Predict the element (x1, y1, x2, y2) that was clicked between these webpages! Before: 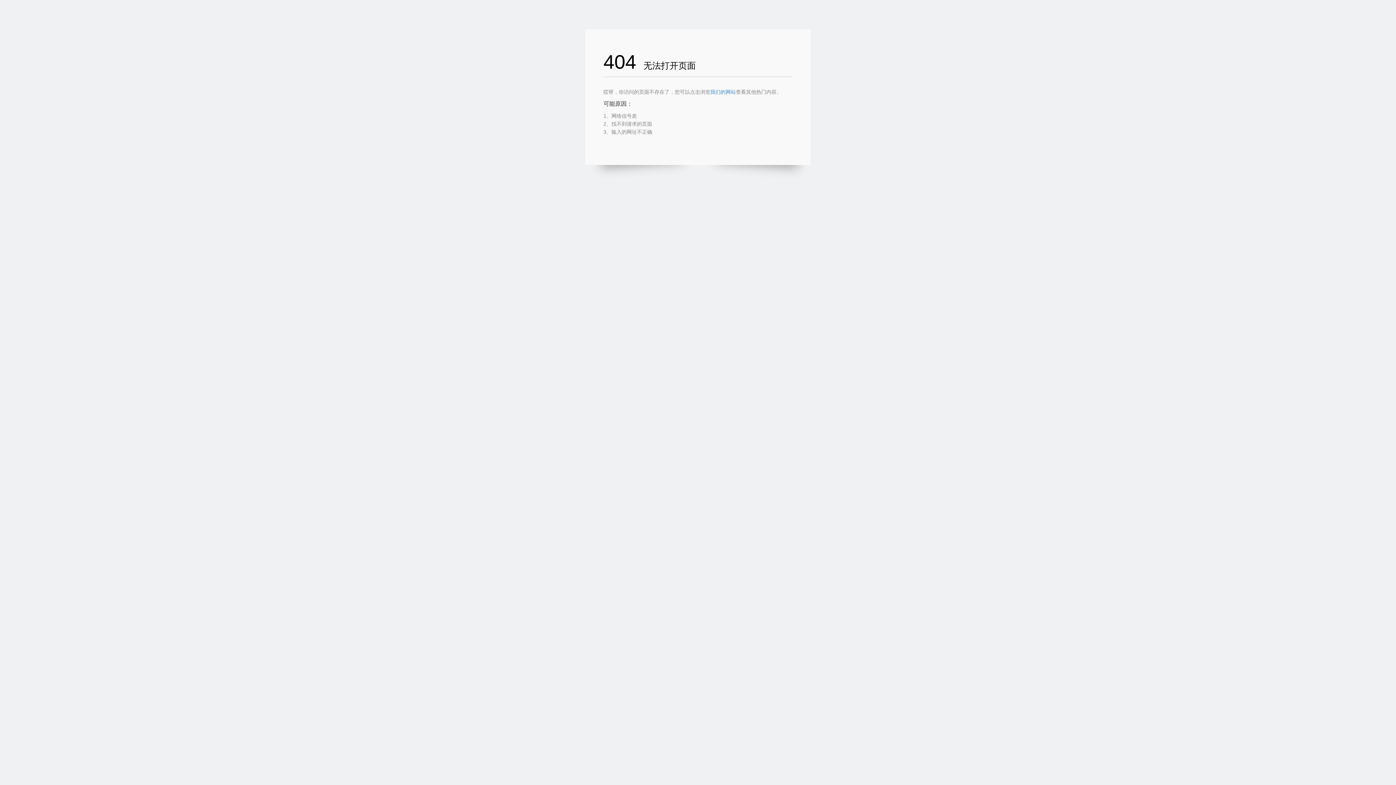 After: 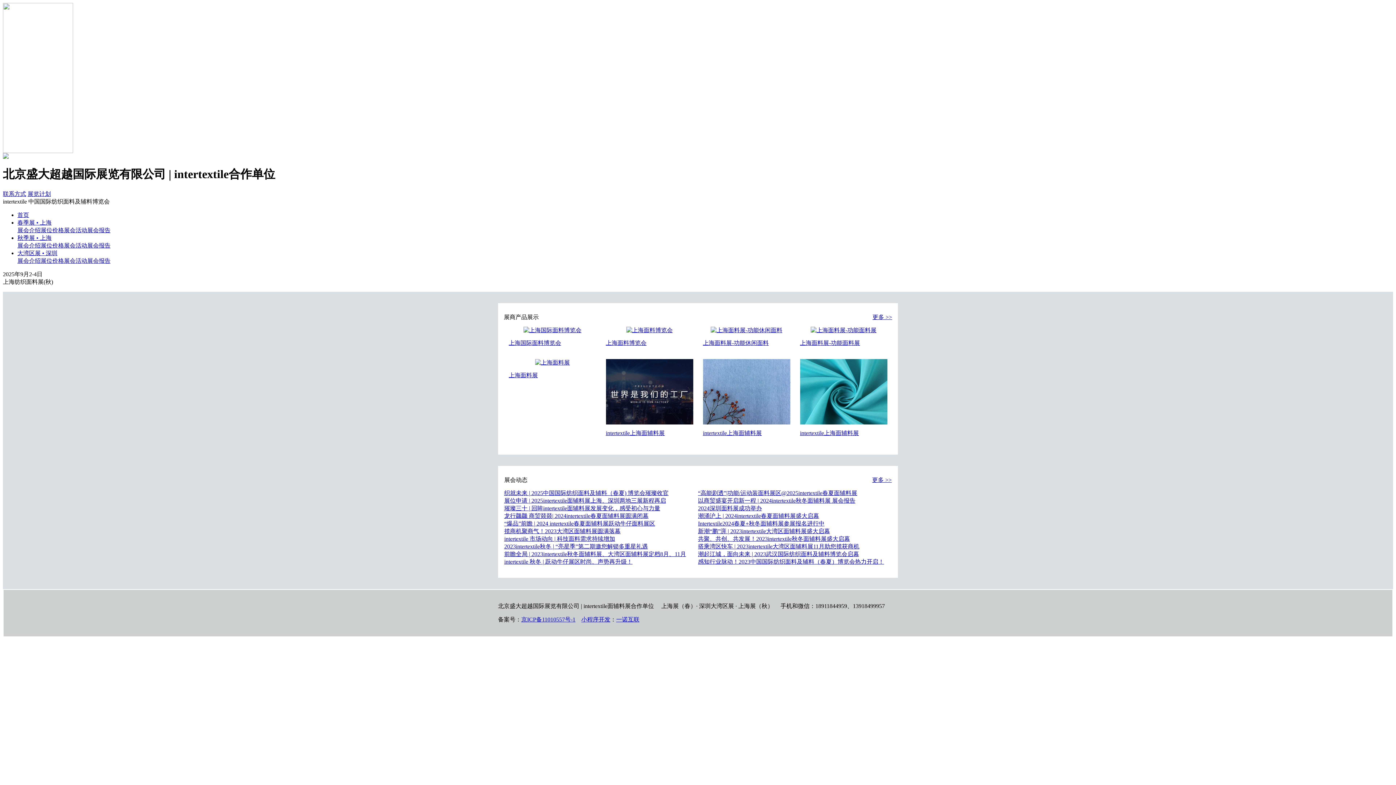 Action: label: 我们的网站 bbox: (710, 89, 736, 94)